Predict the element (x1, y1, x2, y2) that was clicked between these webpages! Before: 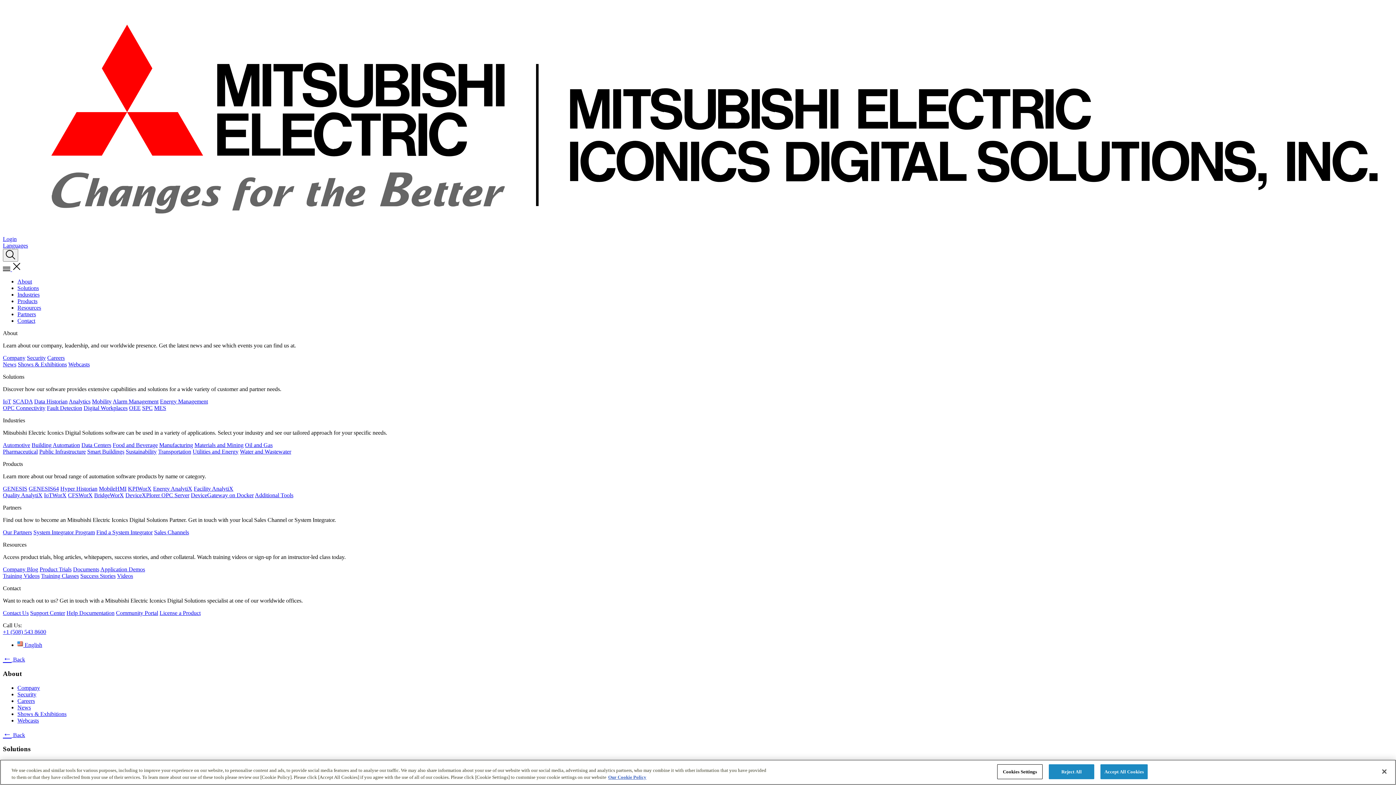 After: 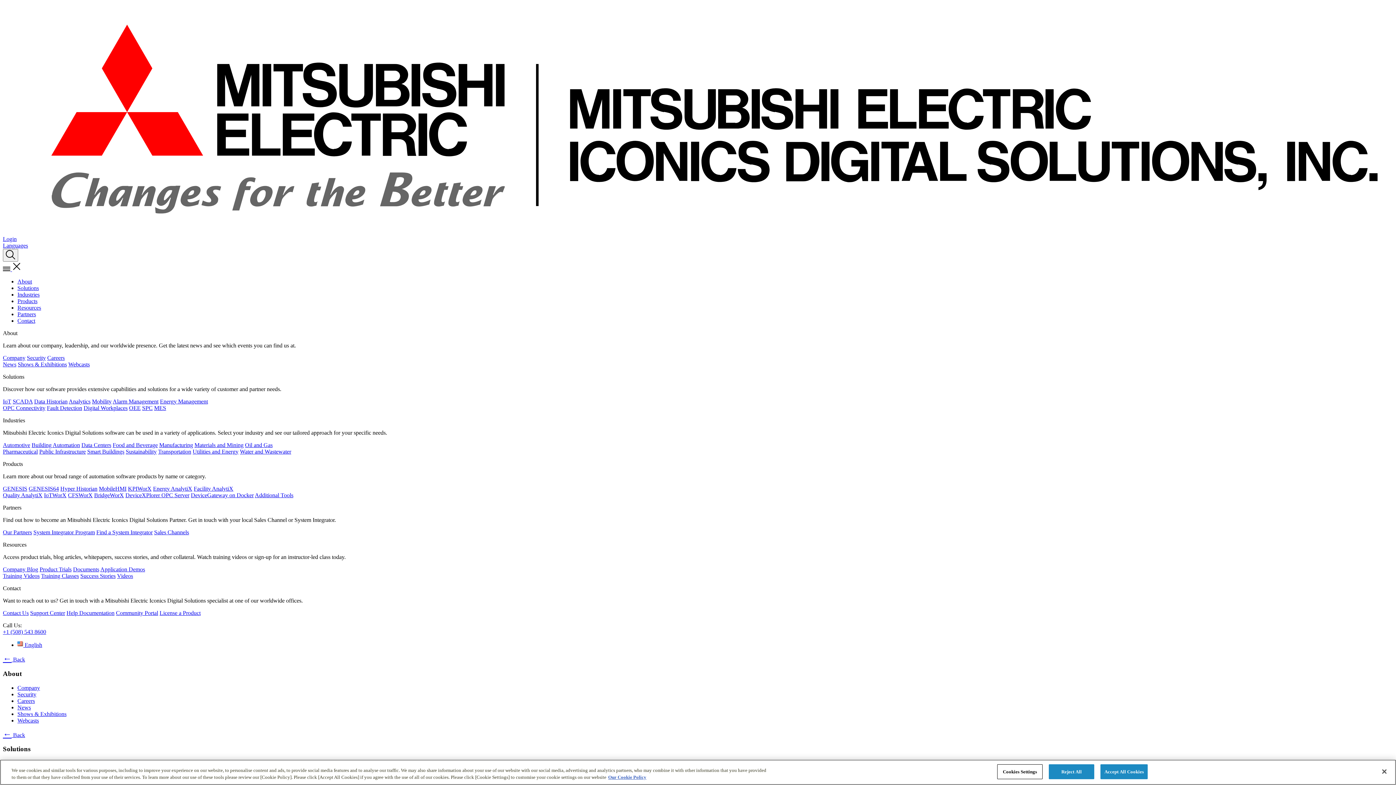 Action: bbox: (112, 442, 157, 448) label: Food and Beverage